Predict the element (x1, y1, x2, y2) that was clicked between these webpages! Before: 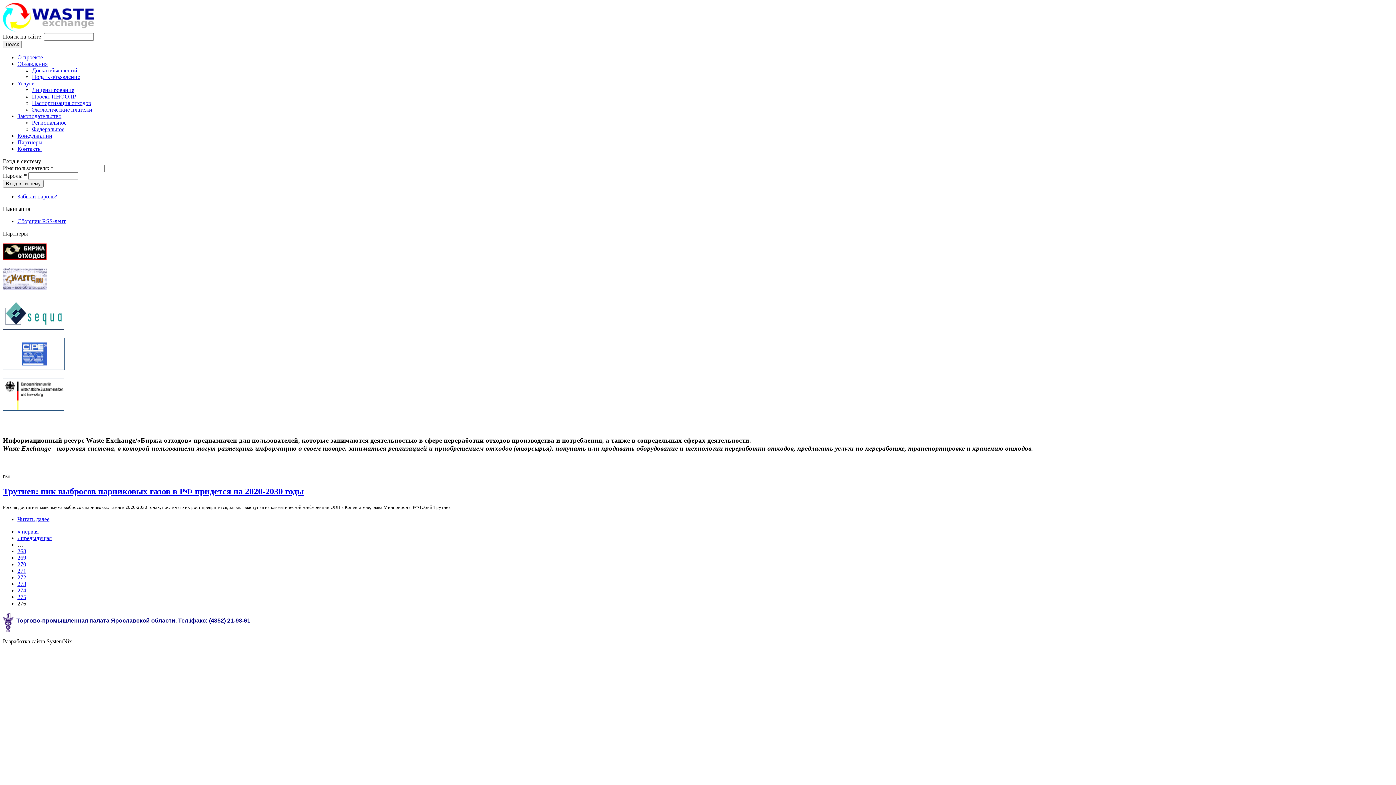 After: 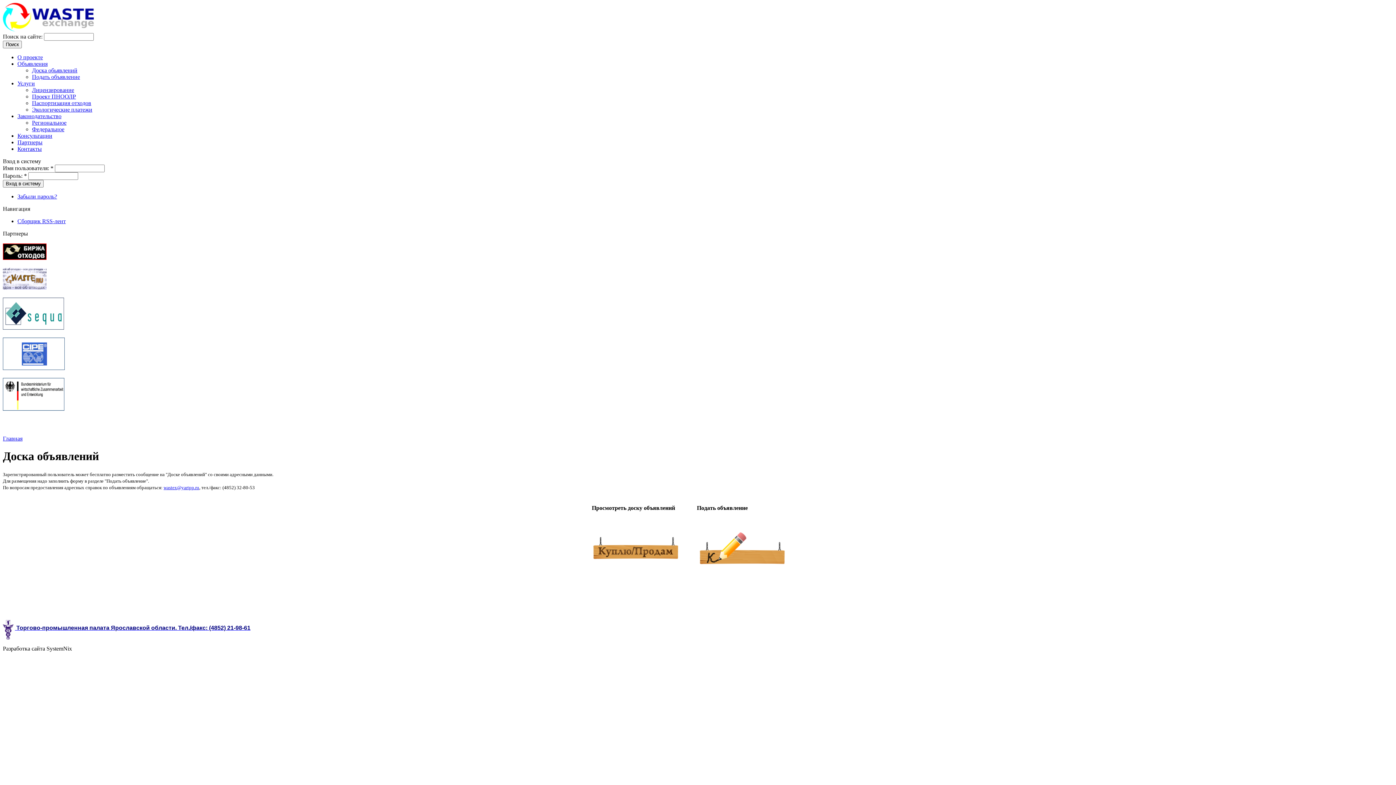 Action: label: Объявления bbox: (17, 60, 47, 66)